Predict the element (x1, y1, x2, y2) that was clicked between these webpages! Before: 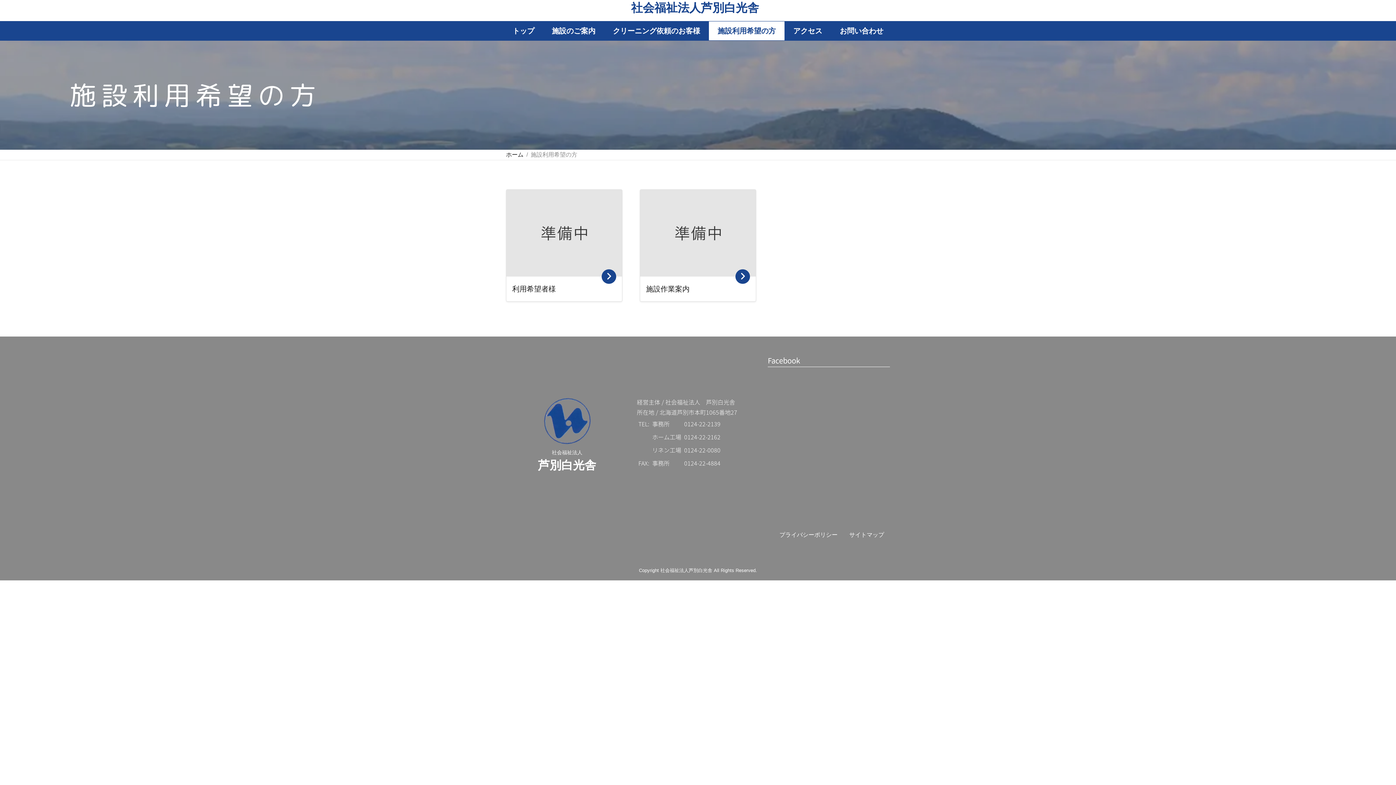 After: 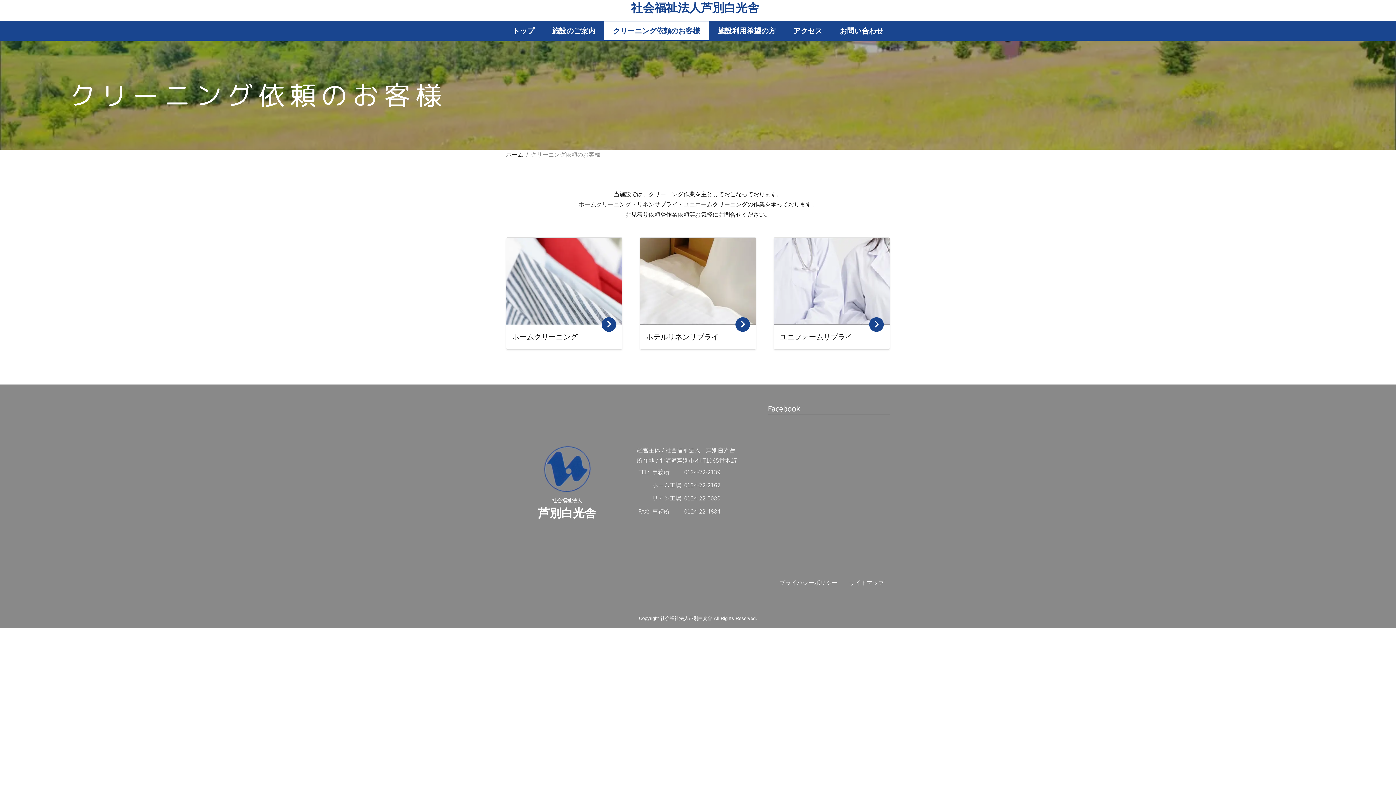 Action: label: クリーニング依頼のお客様 bbox: (604, 21, 709, 40)